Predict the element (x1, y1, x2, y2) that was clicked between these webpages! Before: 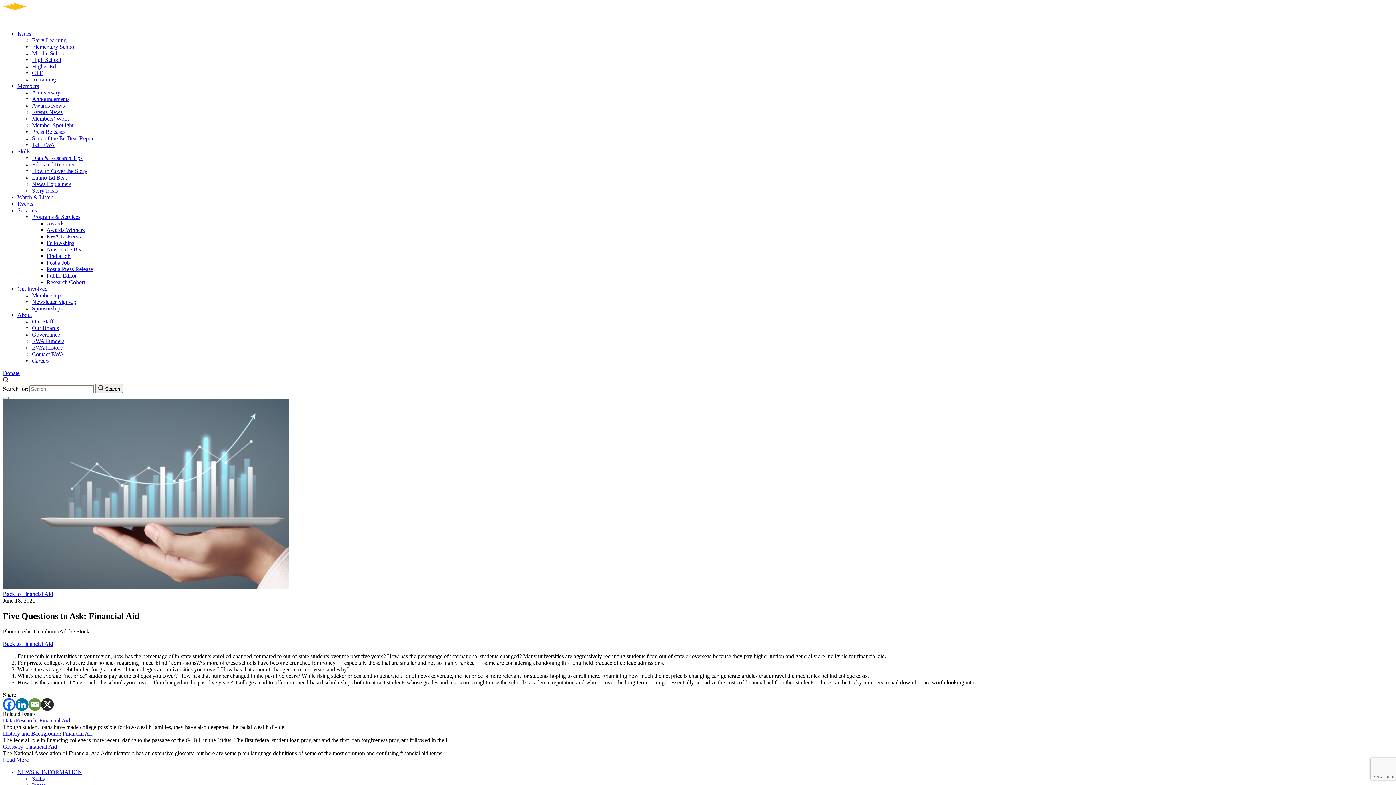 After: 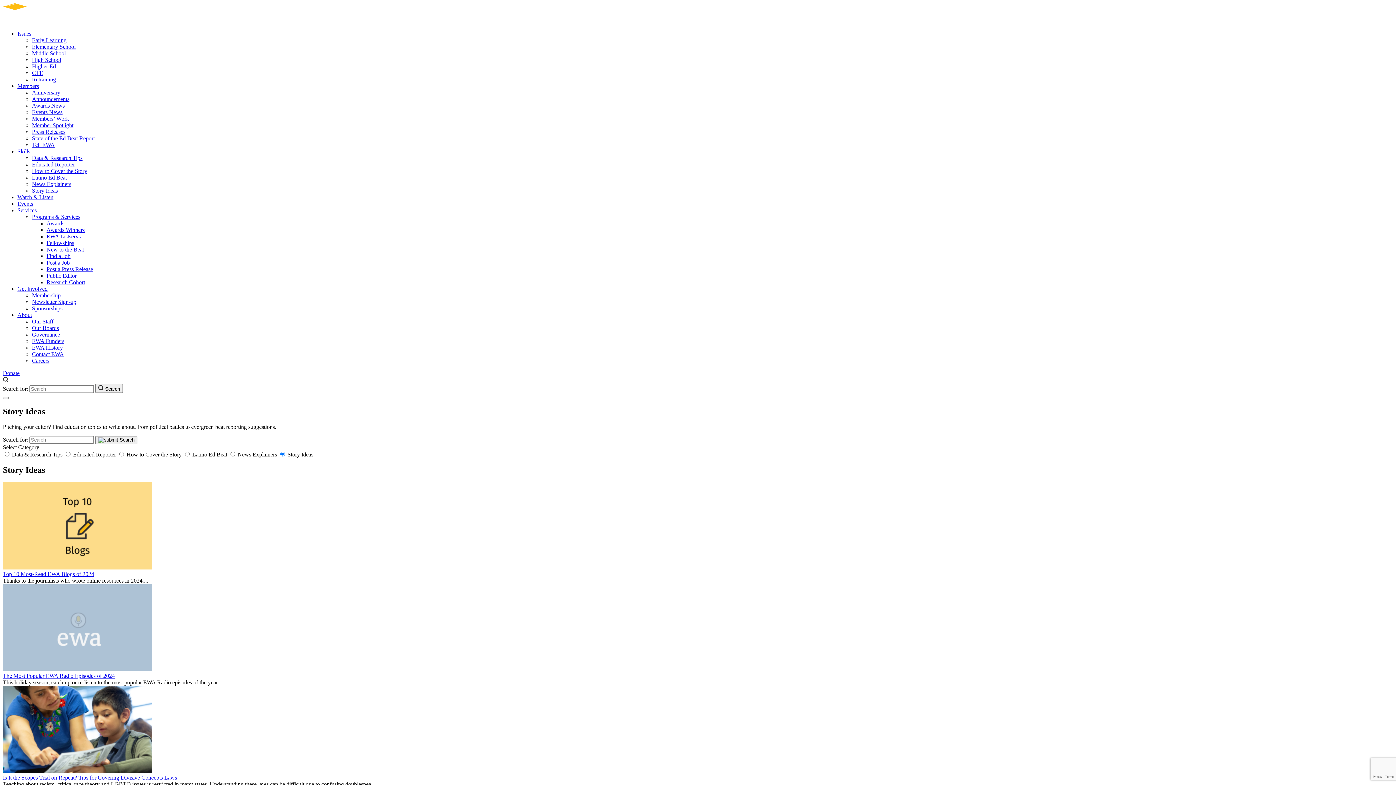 Action: label: Story Ideas bbox: (32, 187, 57, 193)